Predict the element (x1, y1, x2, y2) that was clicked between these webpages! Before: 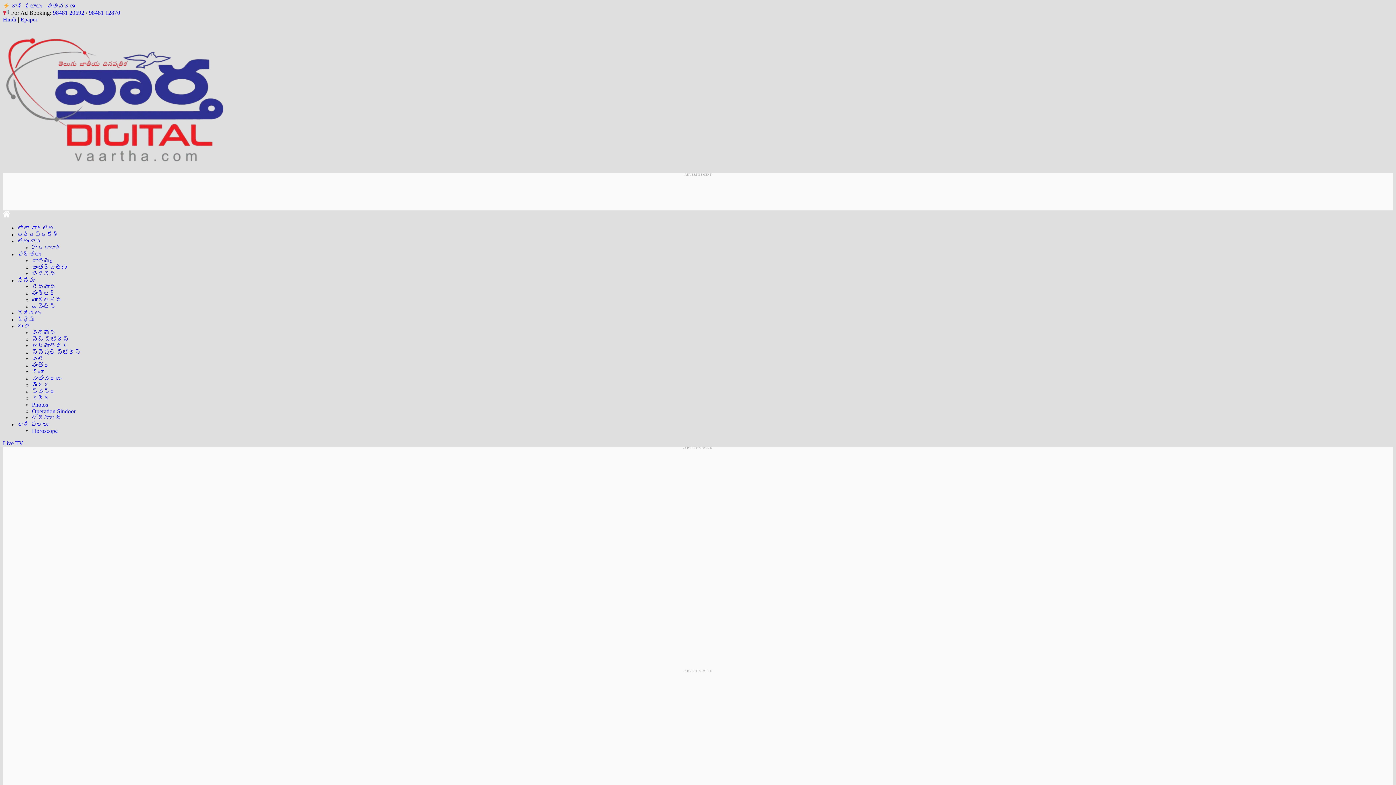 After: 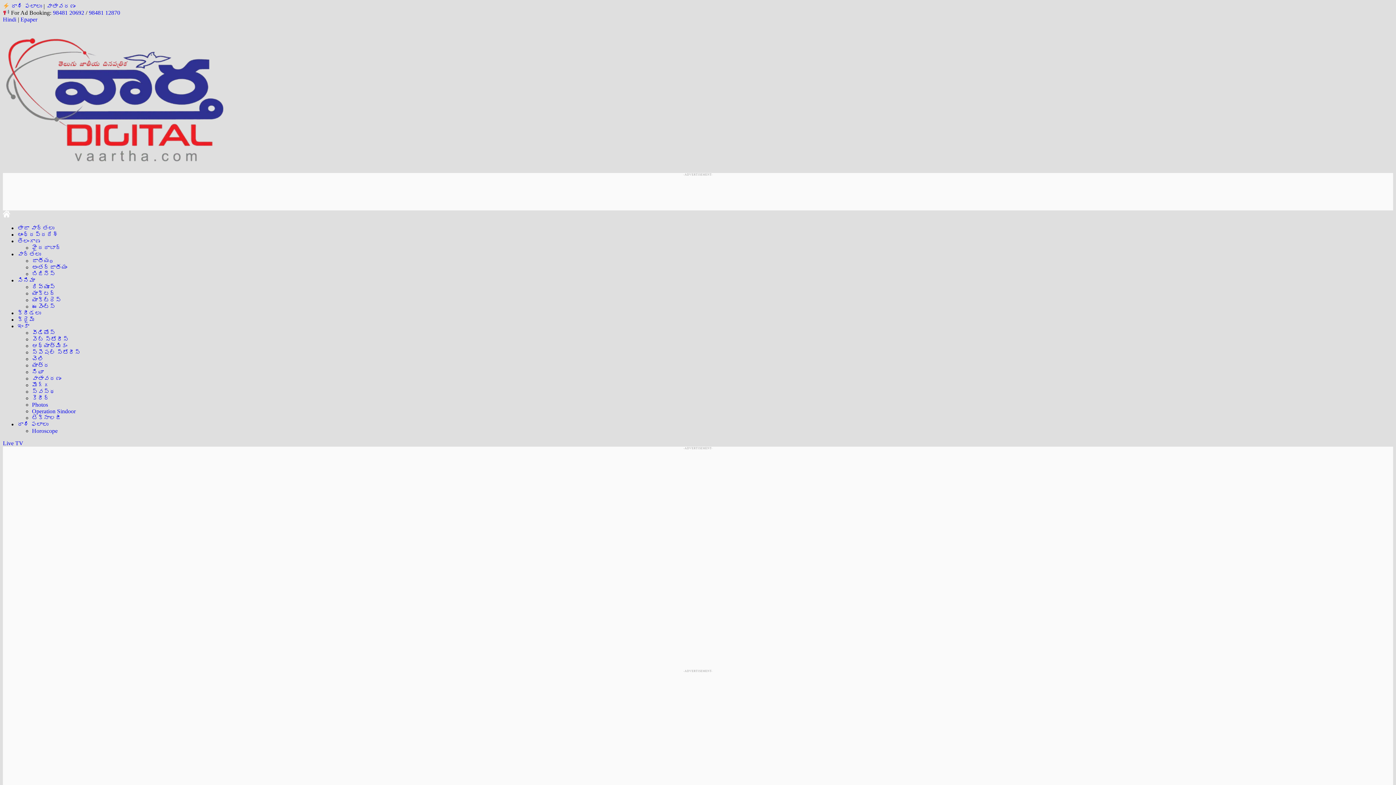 Action: label: వీడియోస్ bbox: (32, 329, 55, 335)